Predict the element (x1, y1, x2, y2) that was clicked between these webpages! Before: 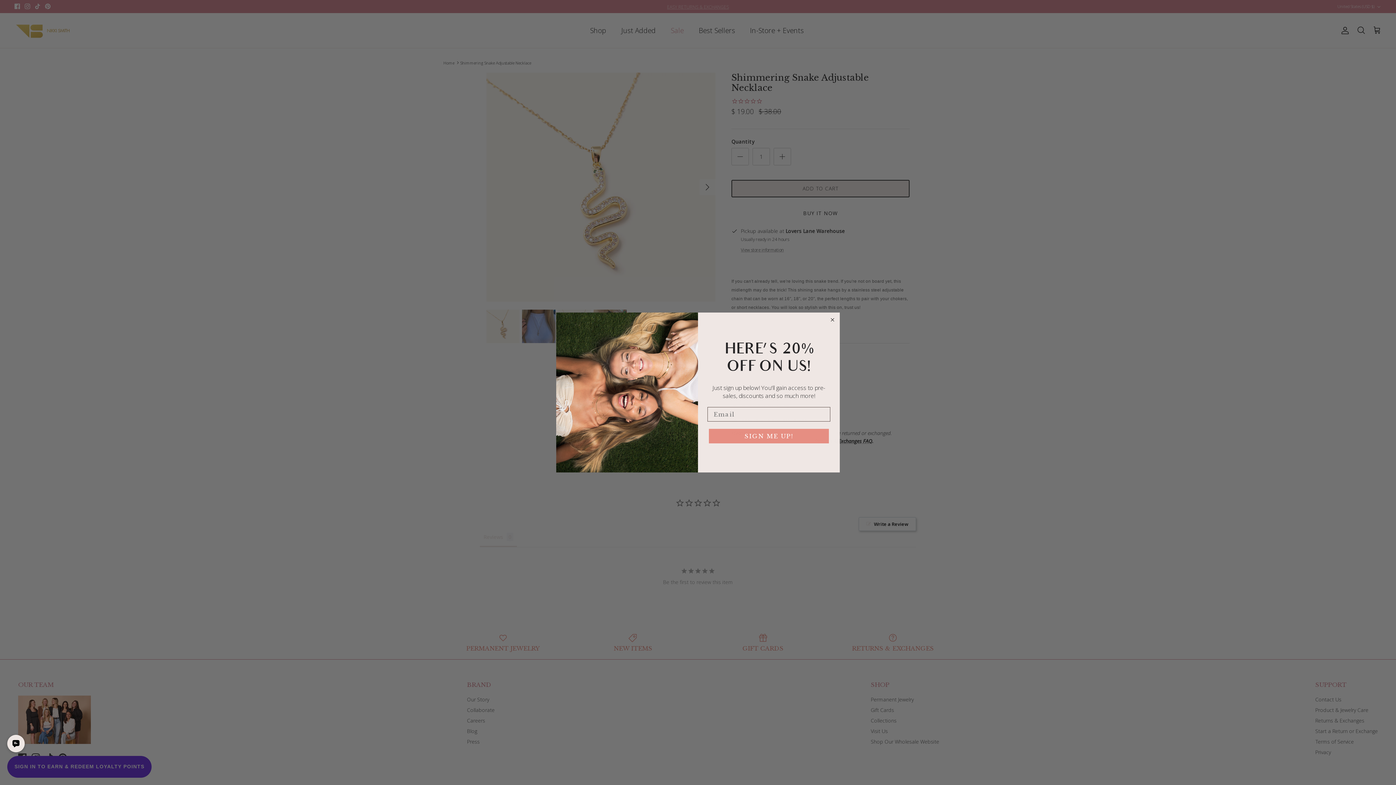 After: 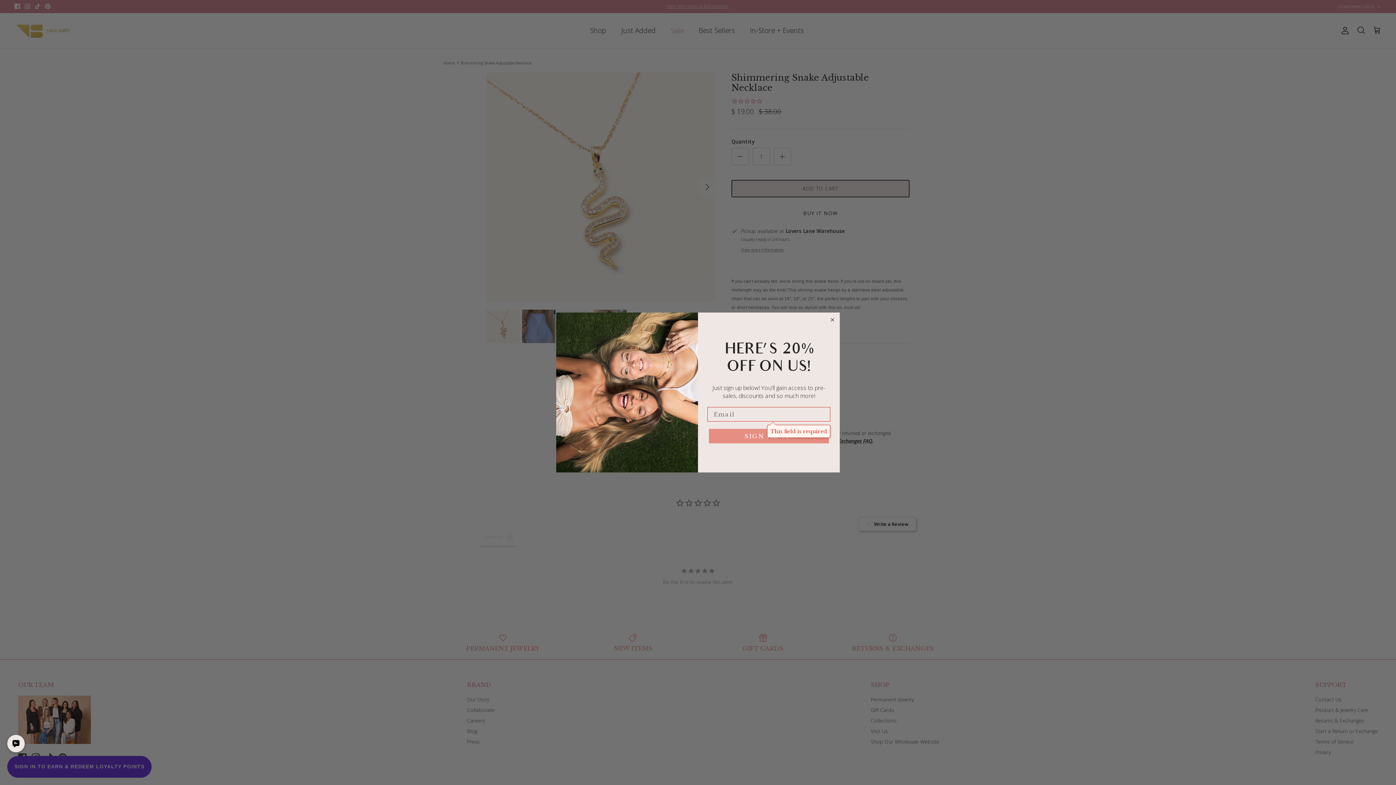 Action: label: SIGN ME UP! bbox: (709, 429, 829, 443)